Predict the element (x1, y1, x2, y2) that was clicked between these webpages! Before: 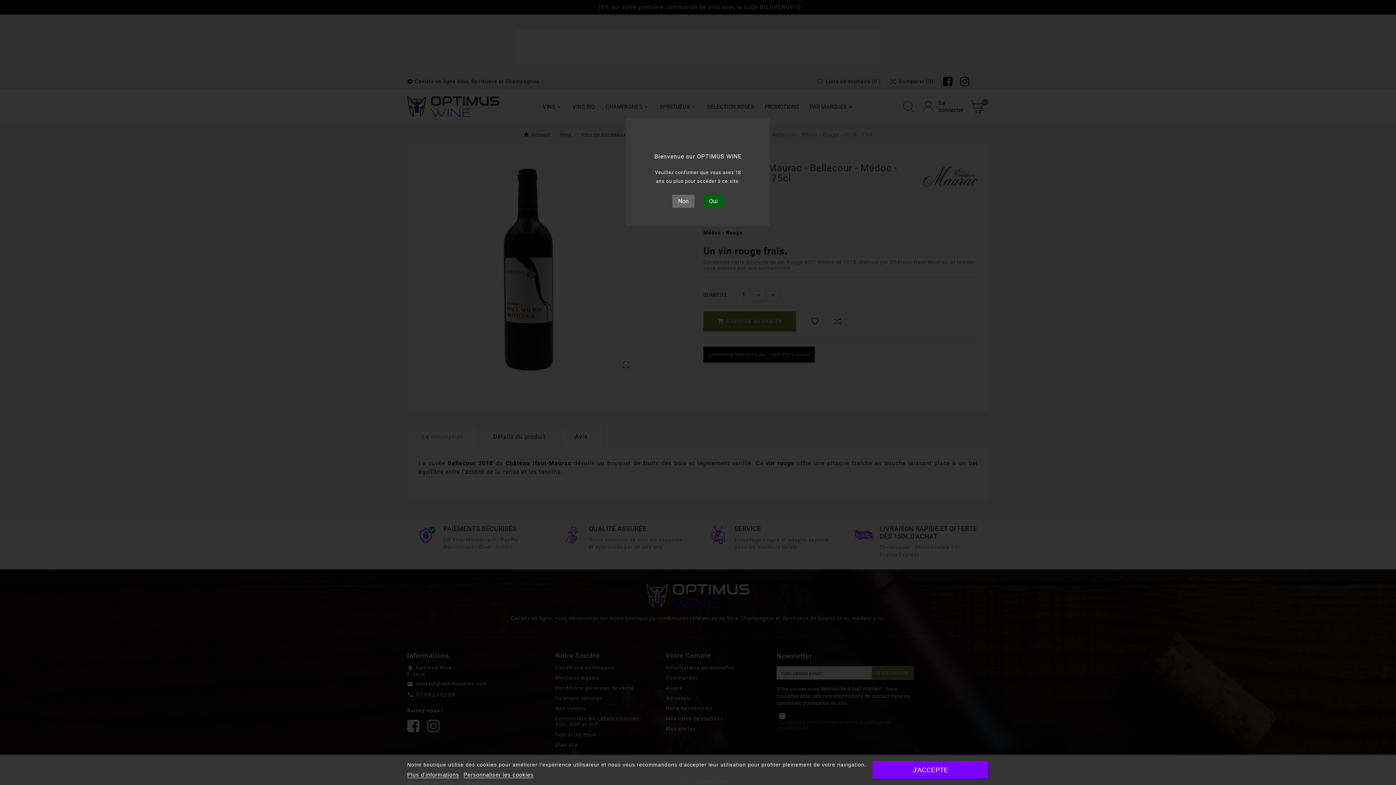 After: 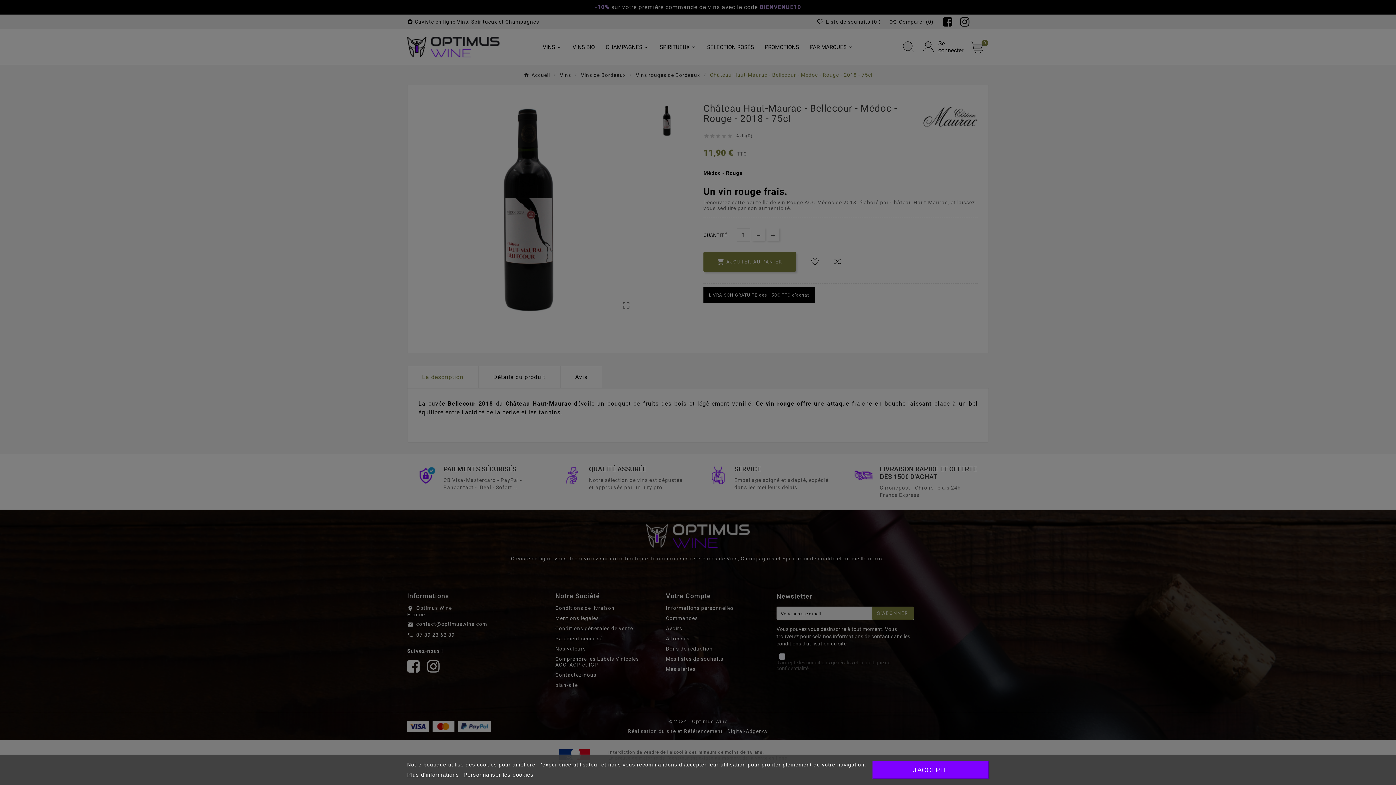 Action: bbox: (703, 194, 723, 207) label: Oui